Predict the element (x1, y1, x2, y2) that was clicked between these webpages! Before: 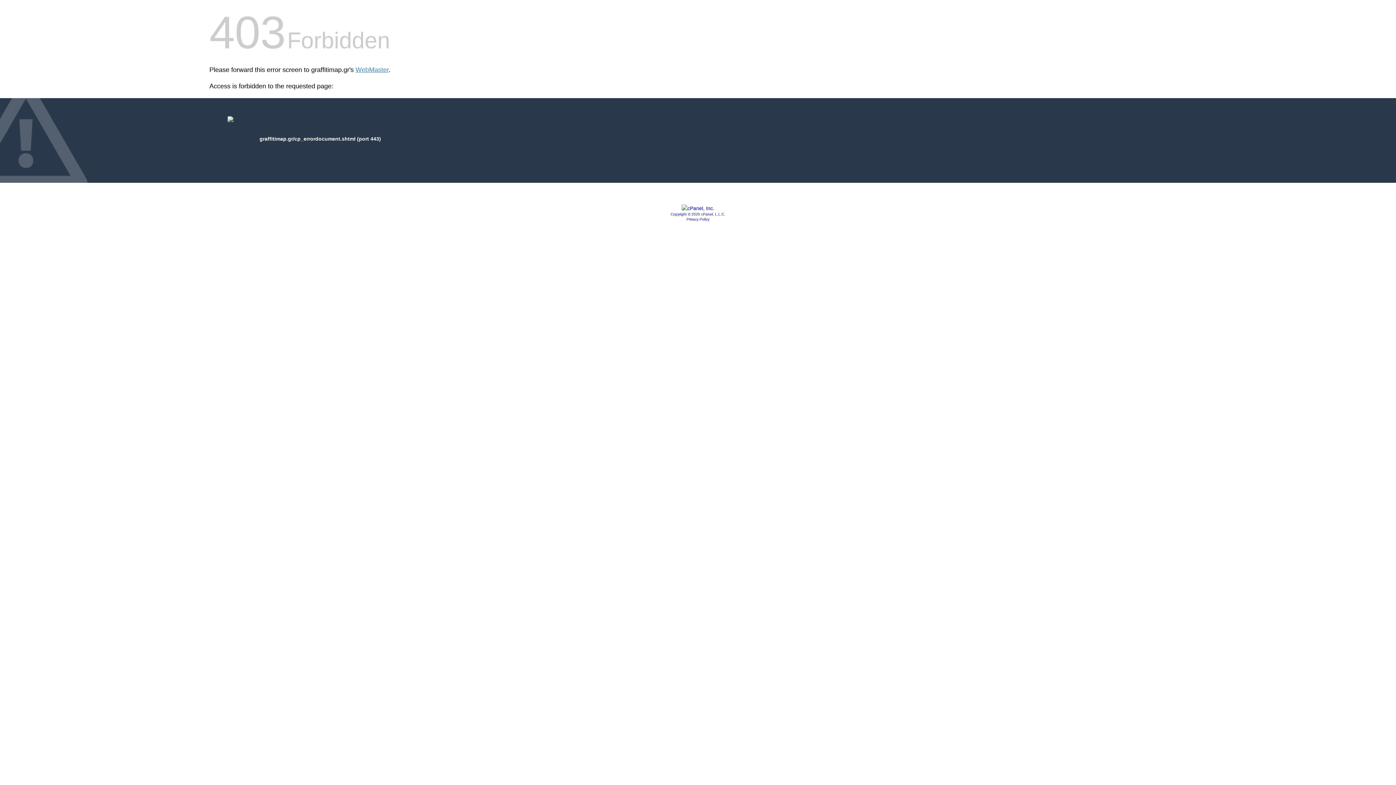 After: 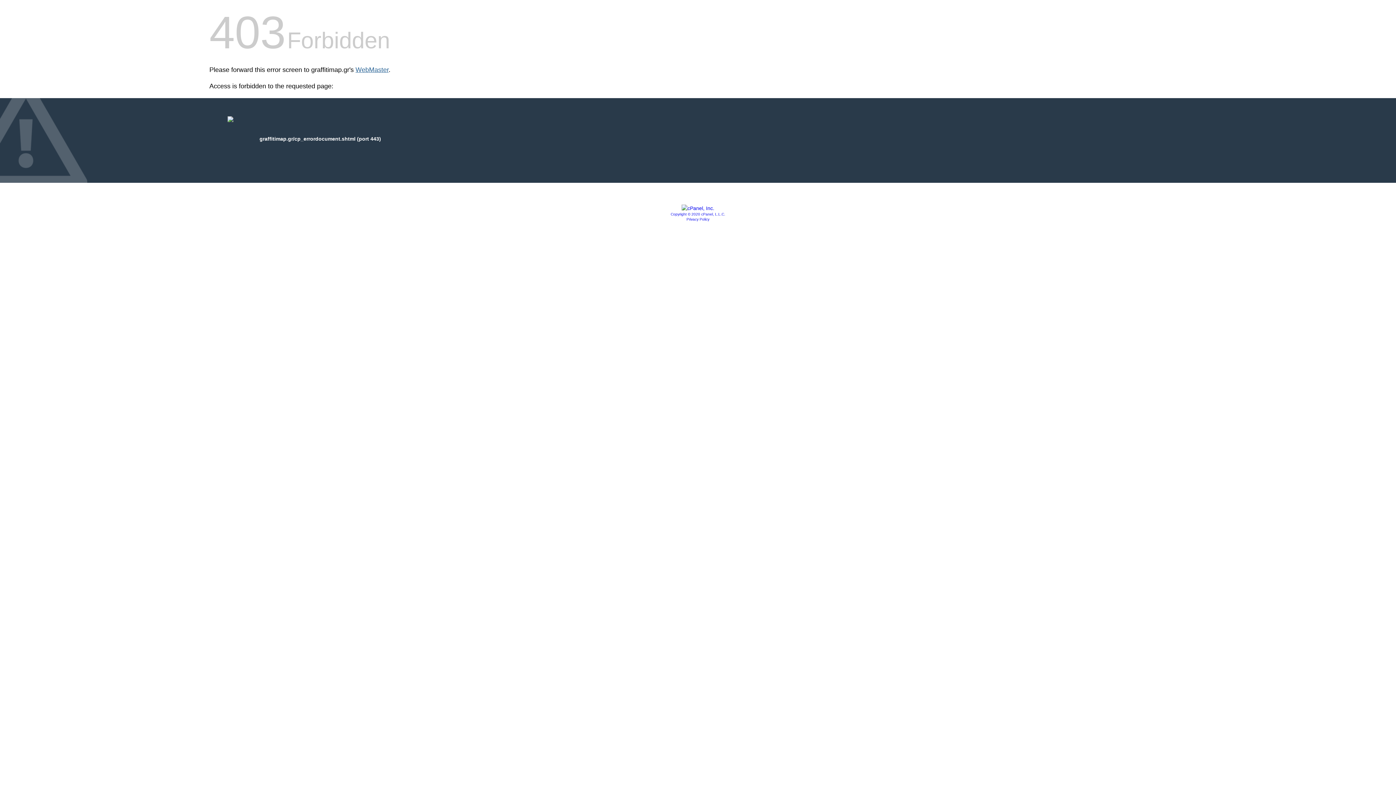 Action: bbox: (355, 66, 388, 73) label: WebMaster